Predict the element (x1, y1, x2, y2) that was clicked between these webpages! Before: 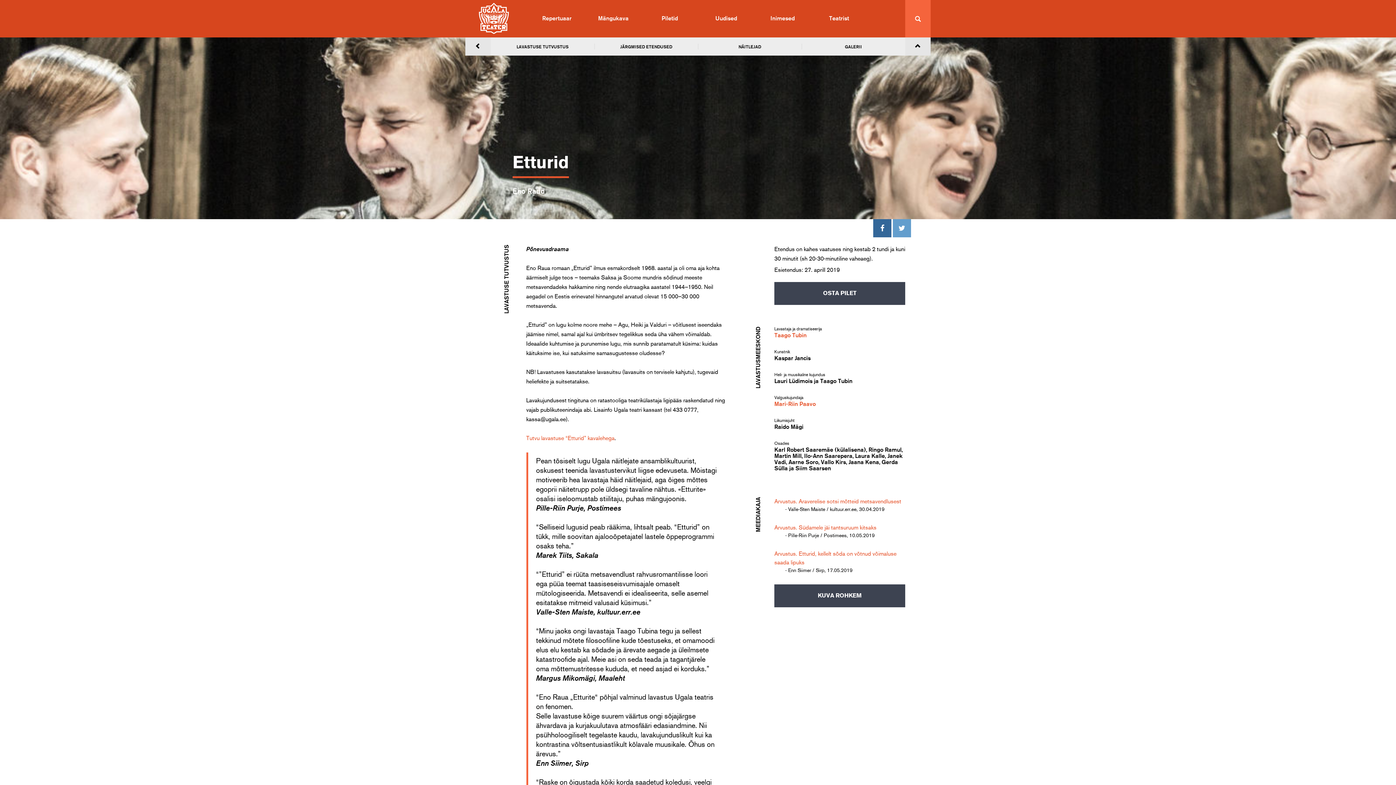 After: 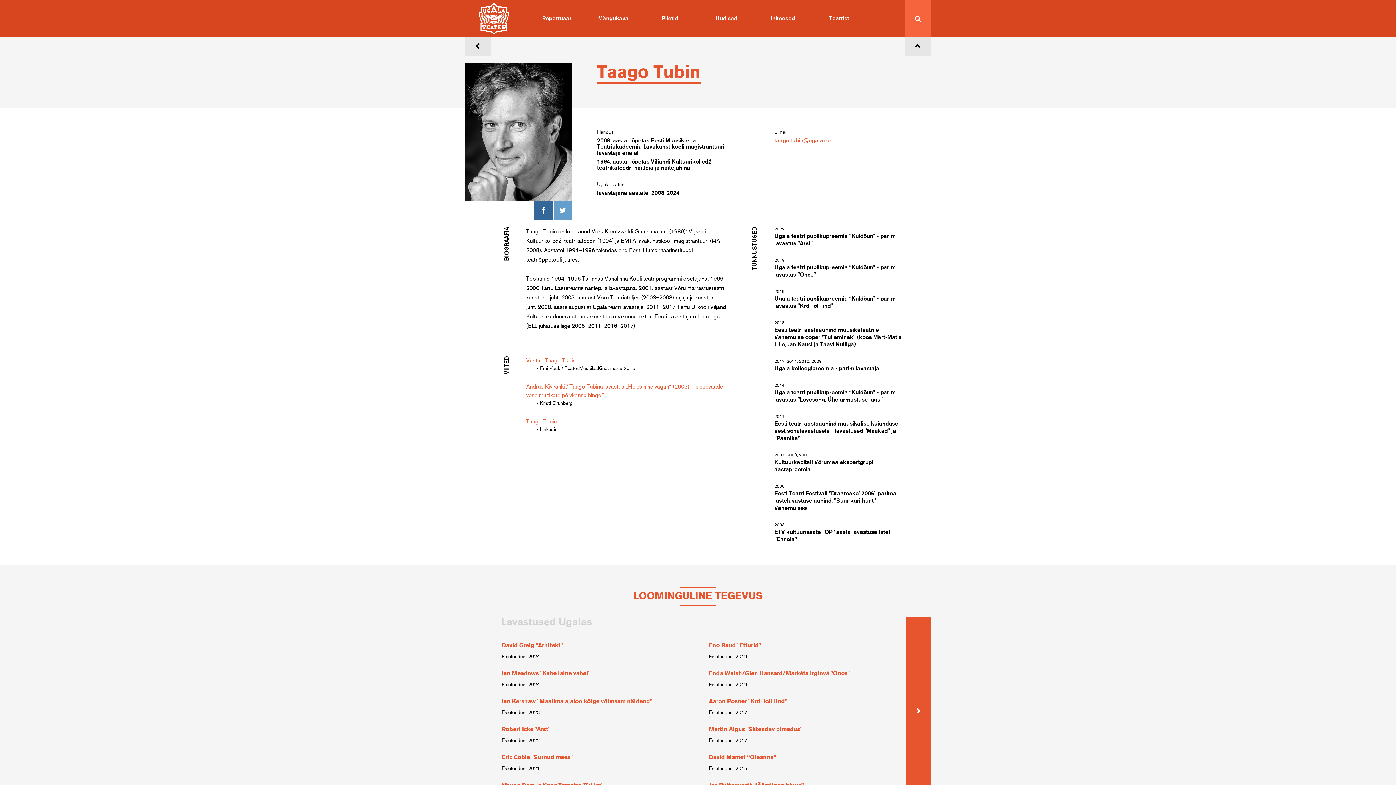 Action: label: Taago Tubin bbox: (774, 332, 905, 338)